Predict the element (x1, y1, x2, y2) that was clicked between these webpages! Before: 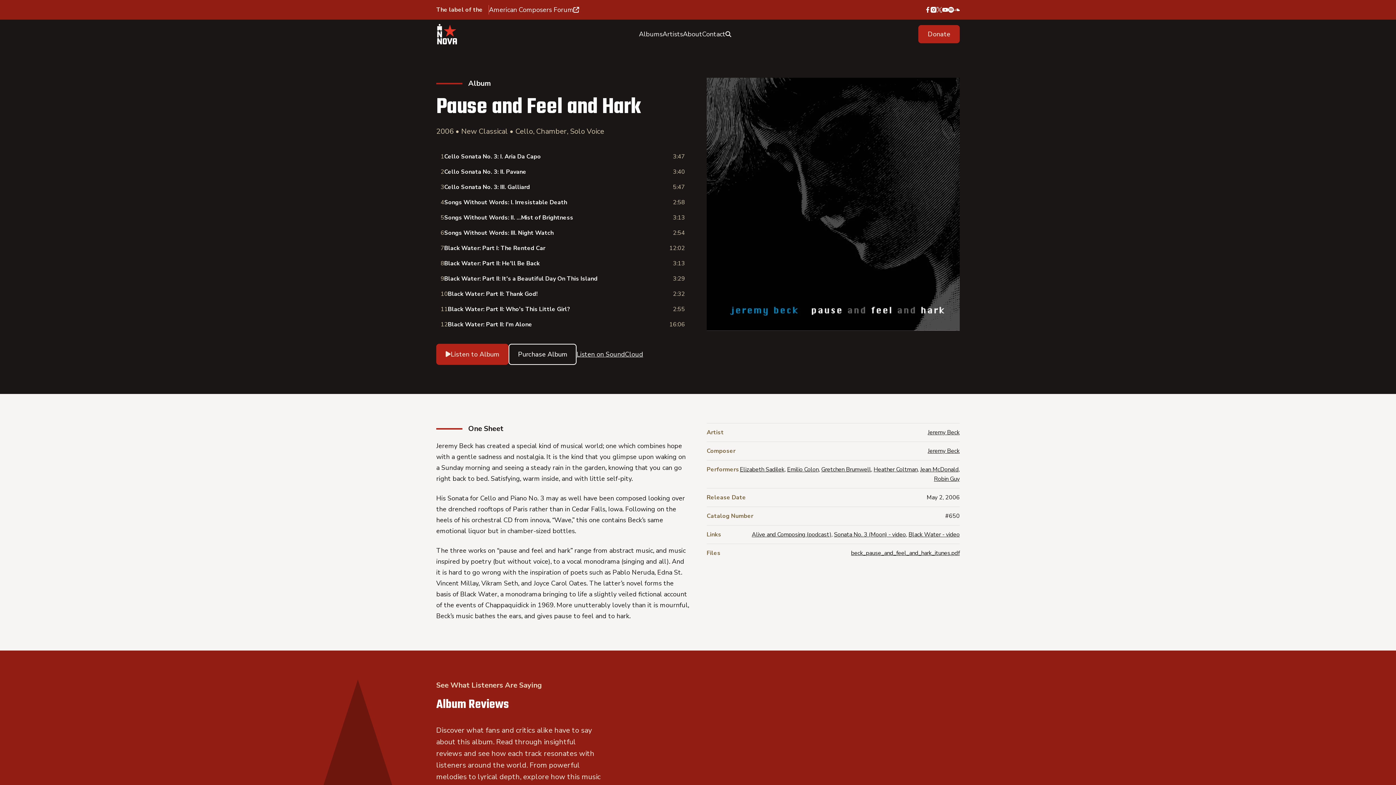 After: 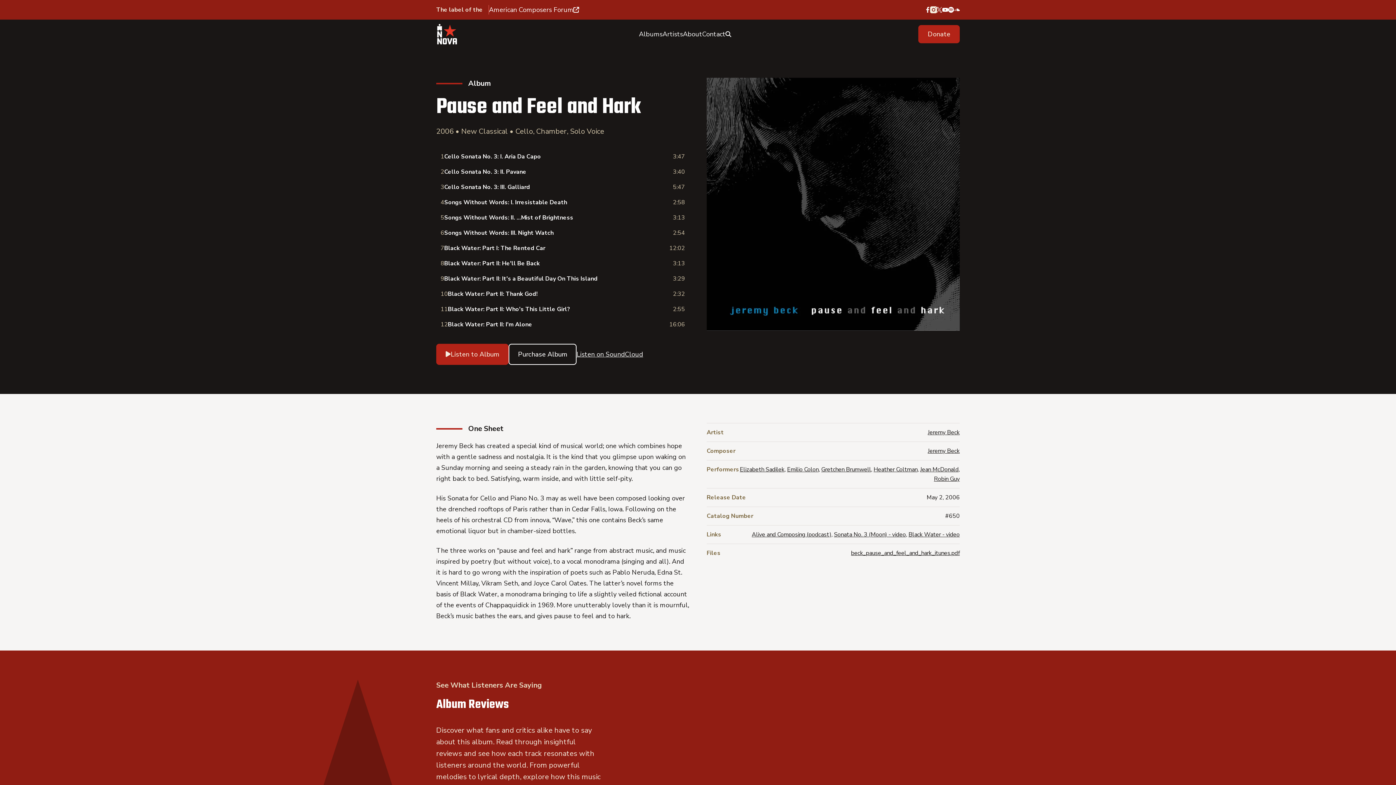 Action: bbox: (930, 6, 936, 12) label: instagram